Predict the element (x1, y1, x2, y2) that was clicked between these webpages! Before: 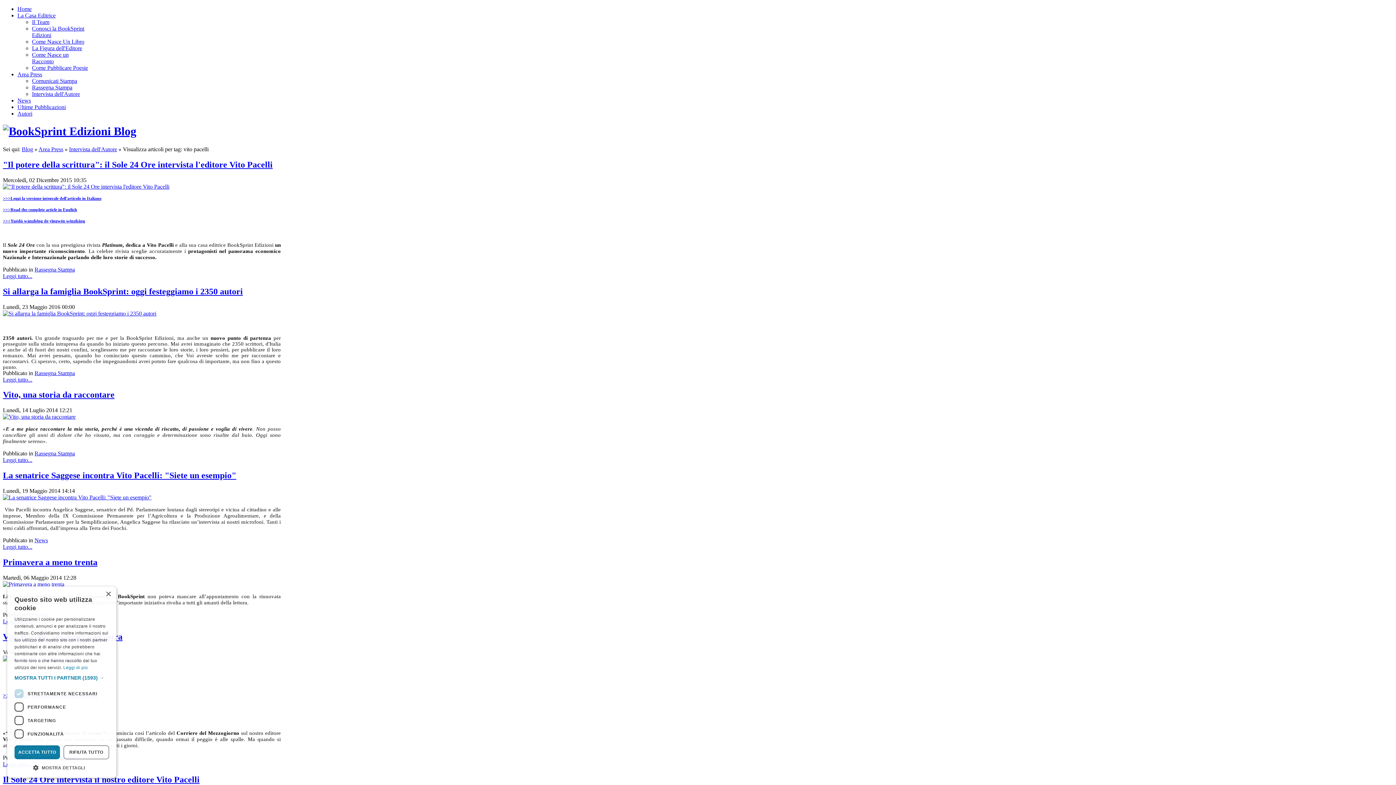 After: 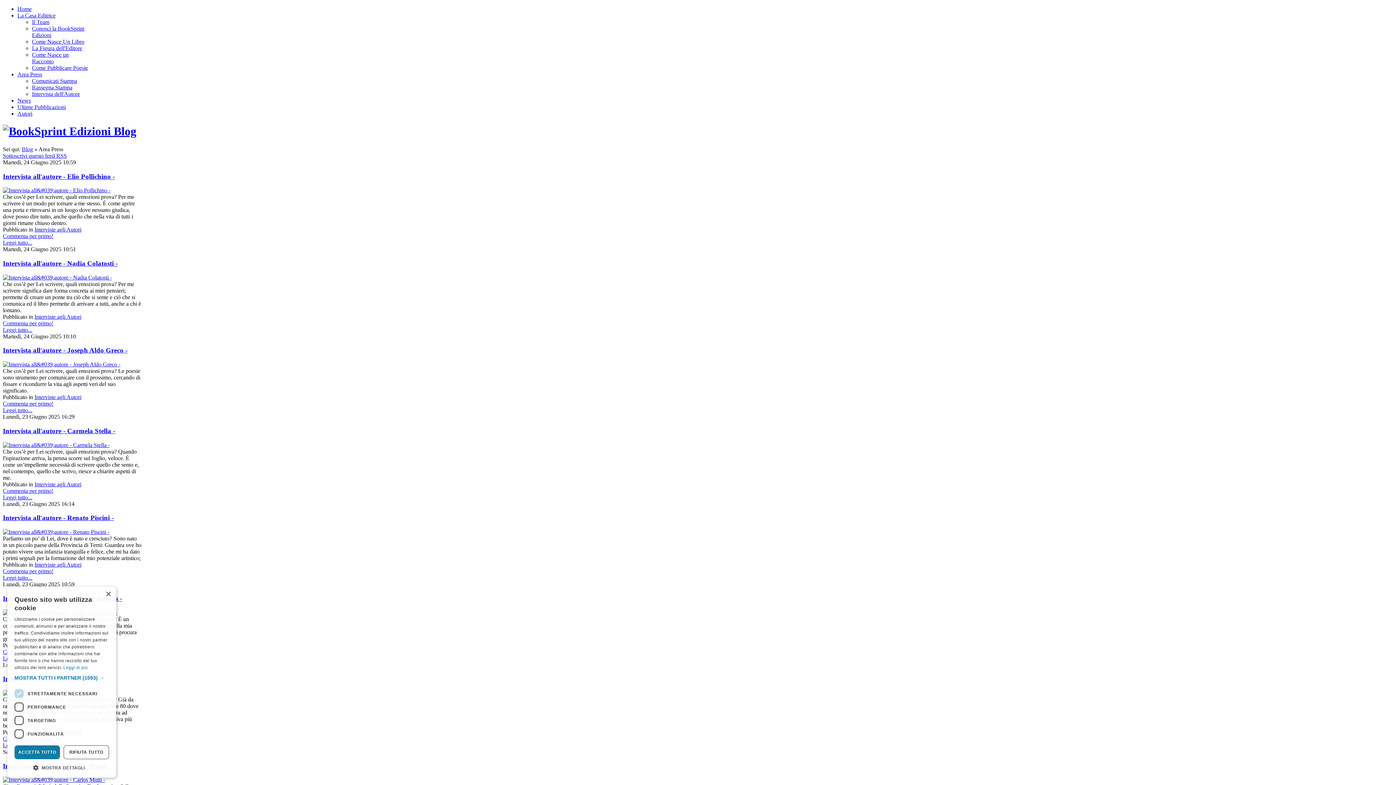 Action: bbox: (38, 146, 63, 152) label: Area Press